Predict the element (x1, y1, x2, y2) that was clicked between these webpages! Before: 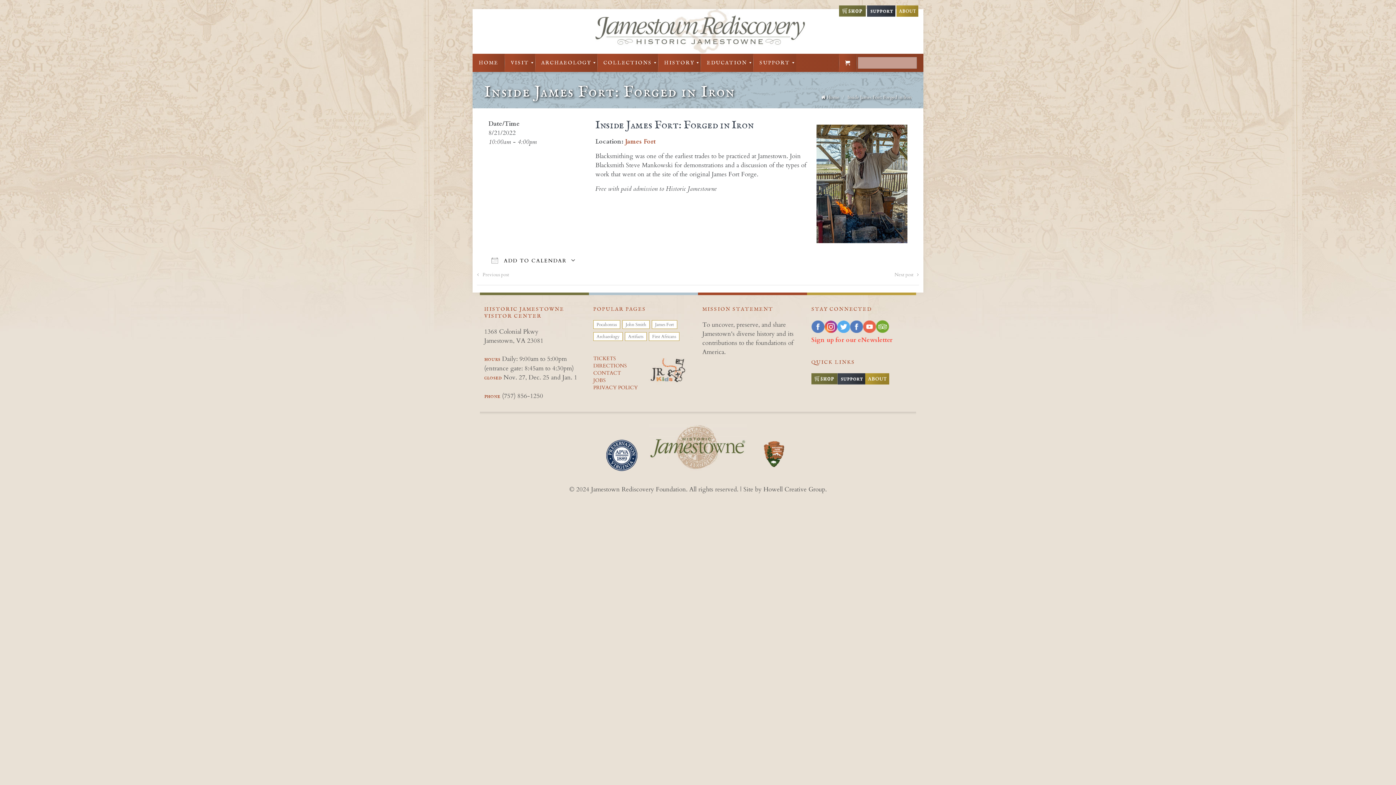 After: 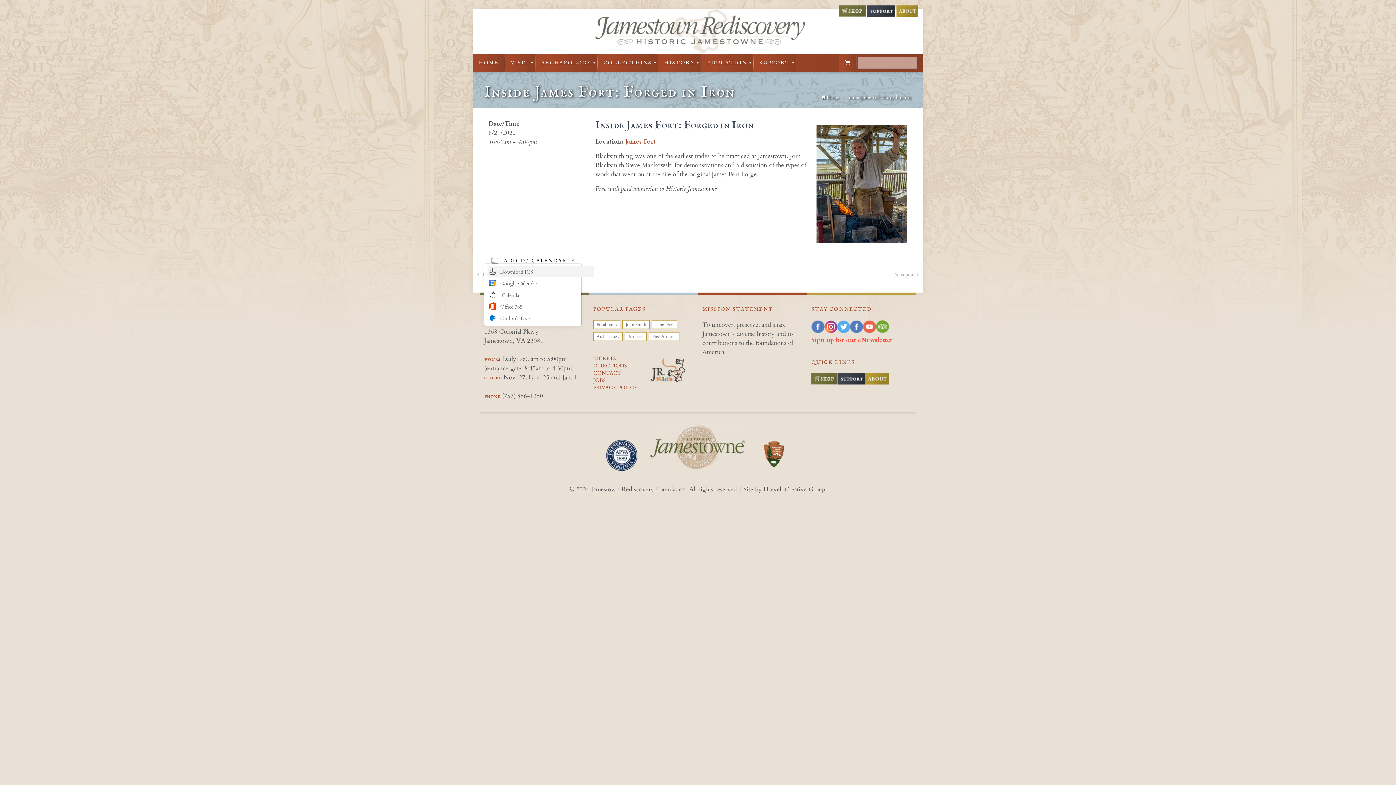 Action: bbox: (484, 257, 581, 263) label:  ADD TO CALENDAR